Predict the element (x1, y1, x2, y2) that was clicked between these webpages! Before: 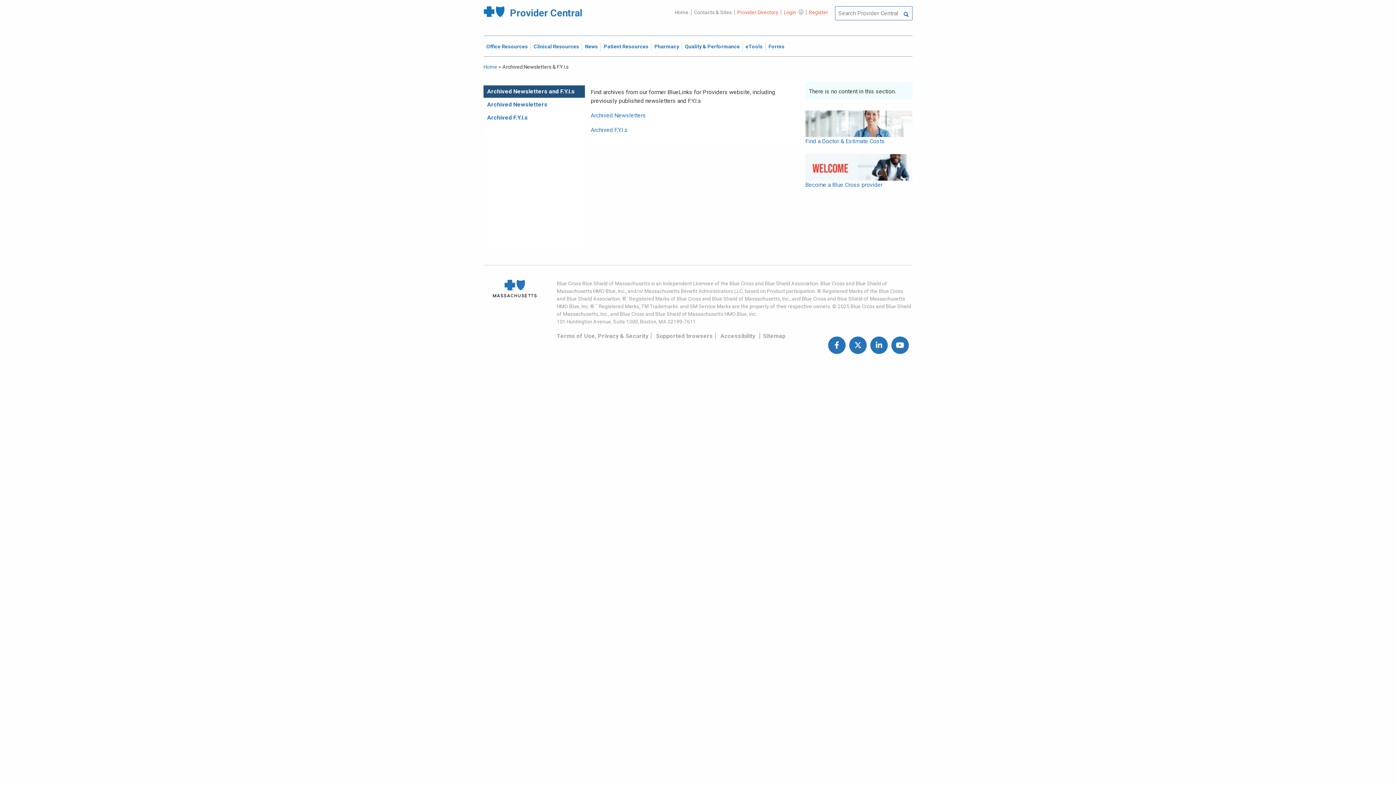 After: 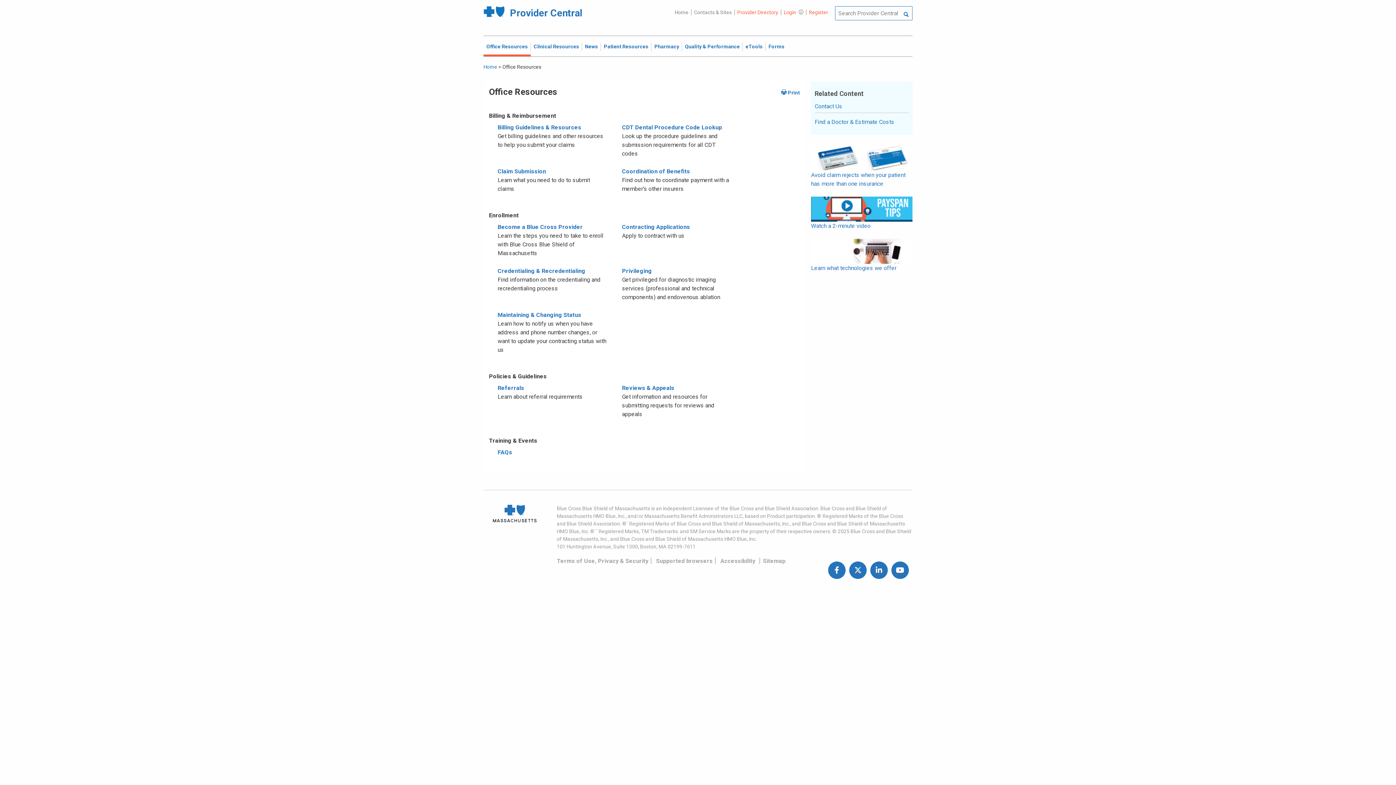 Action: bbox: (483, 40, 530, 52) label: Office Resources